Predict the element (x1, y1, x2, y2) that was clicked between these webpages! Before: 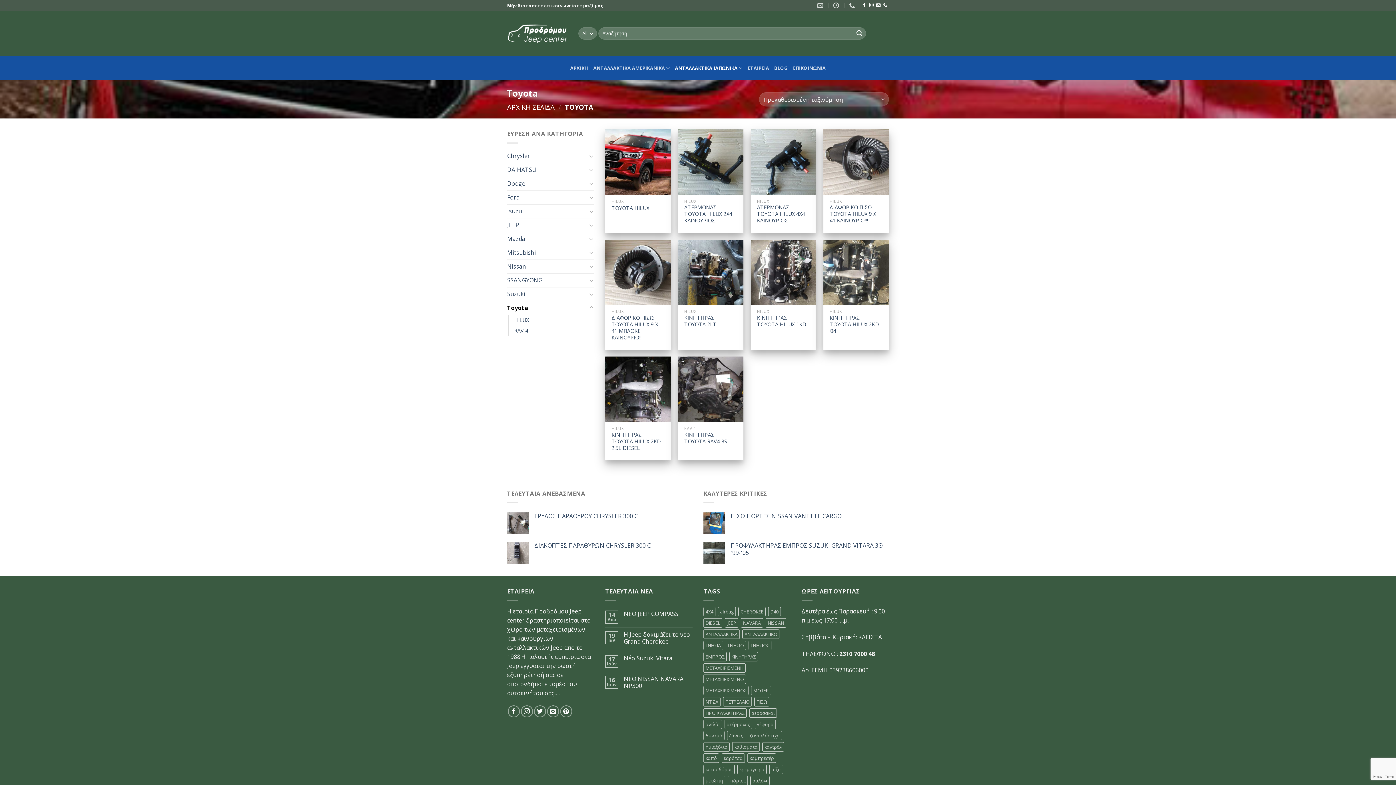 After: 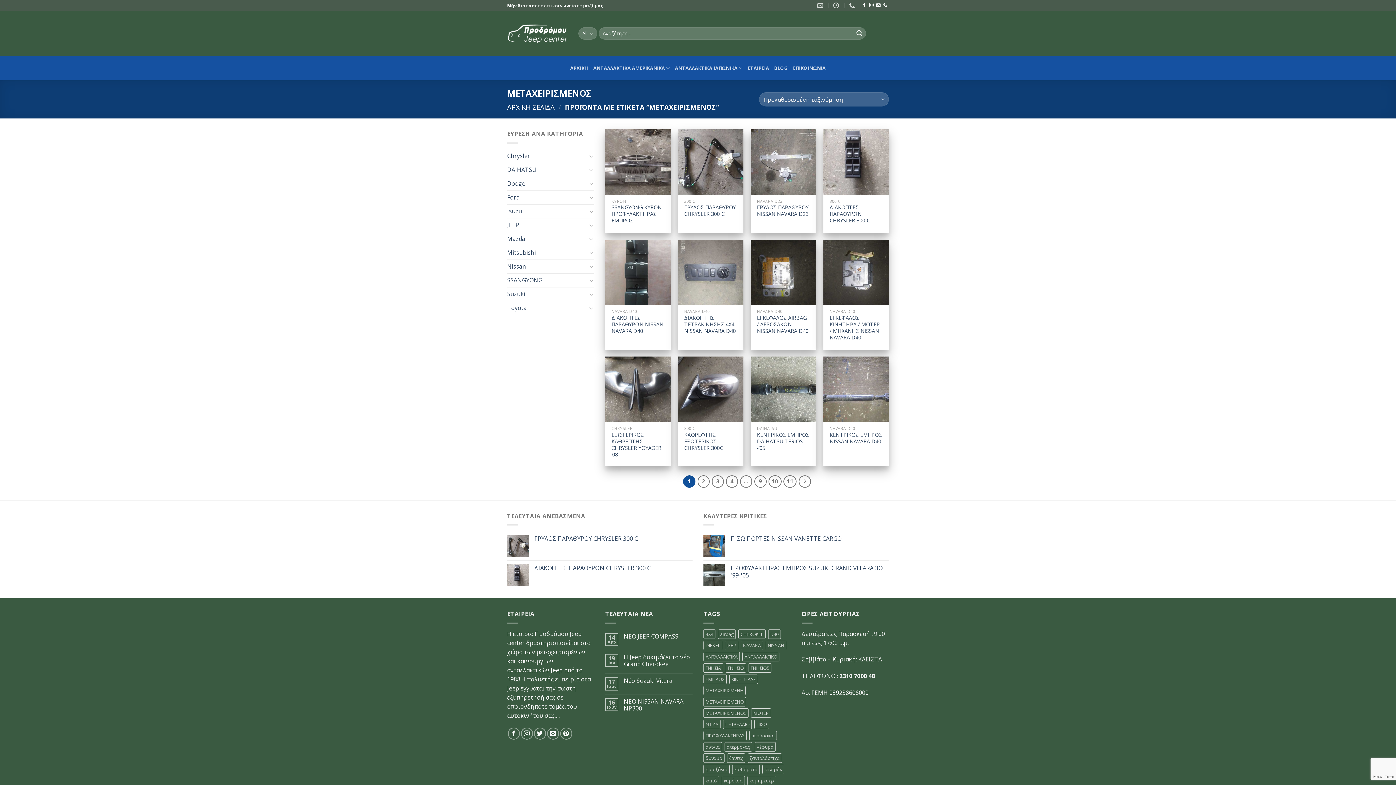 Action: bbox: (703, 686, 748, 695) label: ΜΕΤΑΧΕΙΡΙΣΜΕΝΟΣ (121 προϊόντα)